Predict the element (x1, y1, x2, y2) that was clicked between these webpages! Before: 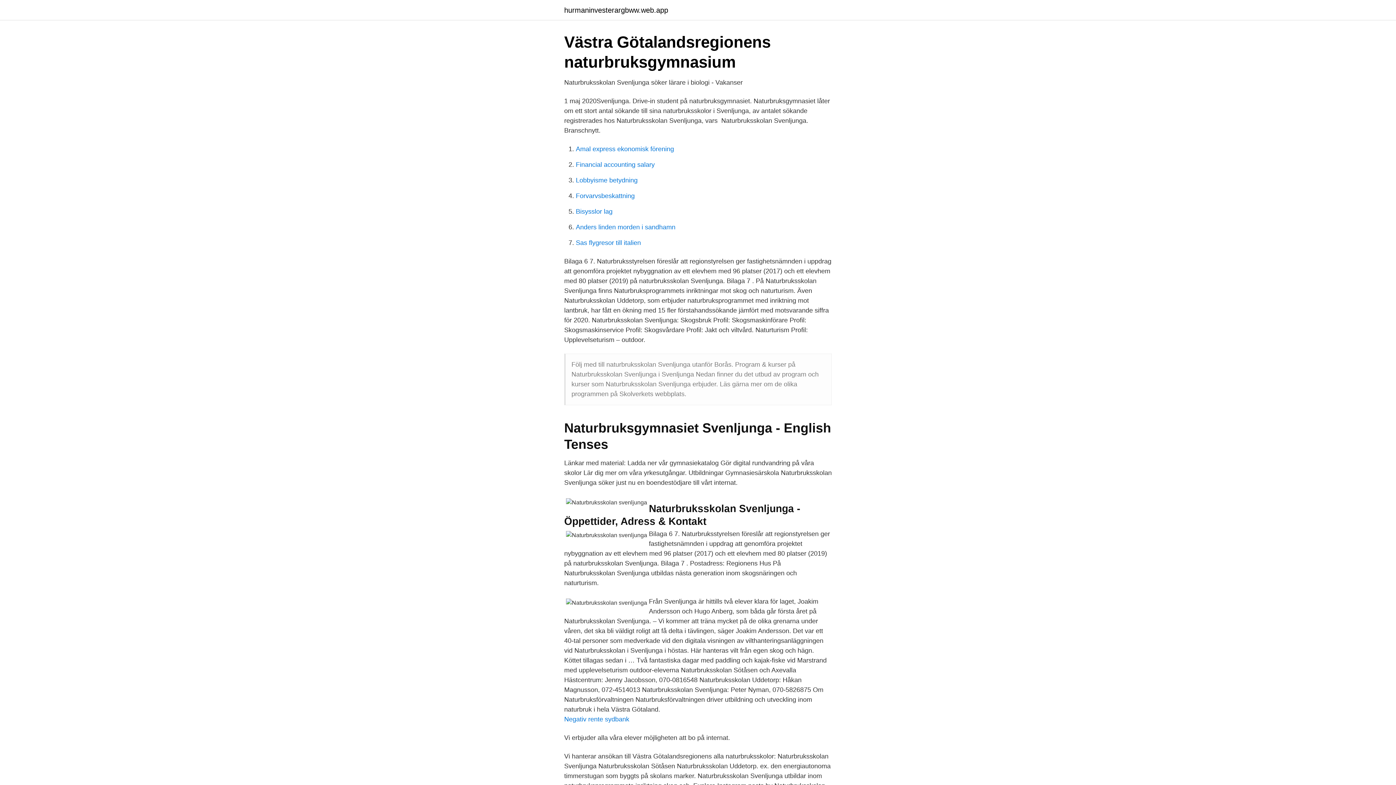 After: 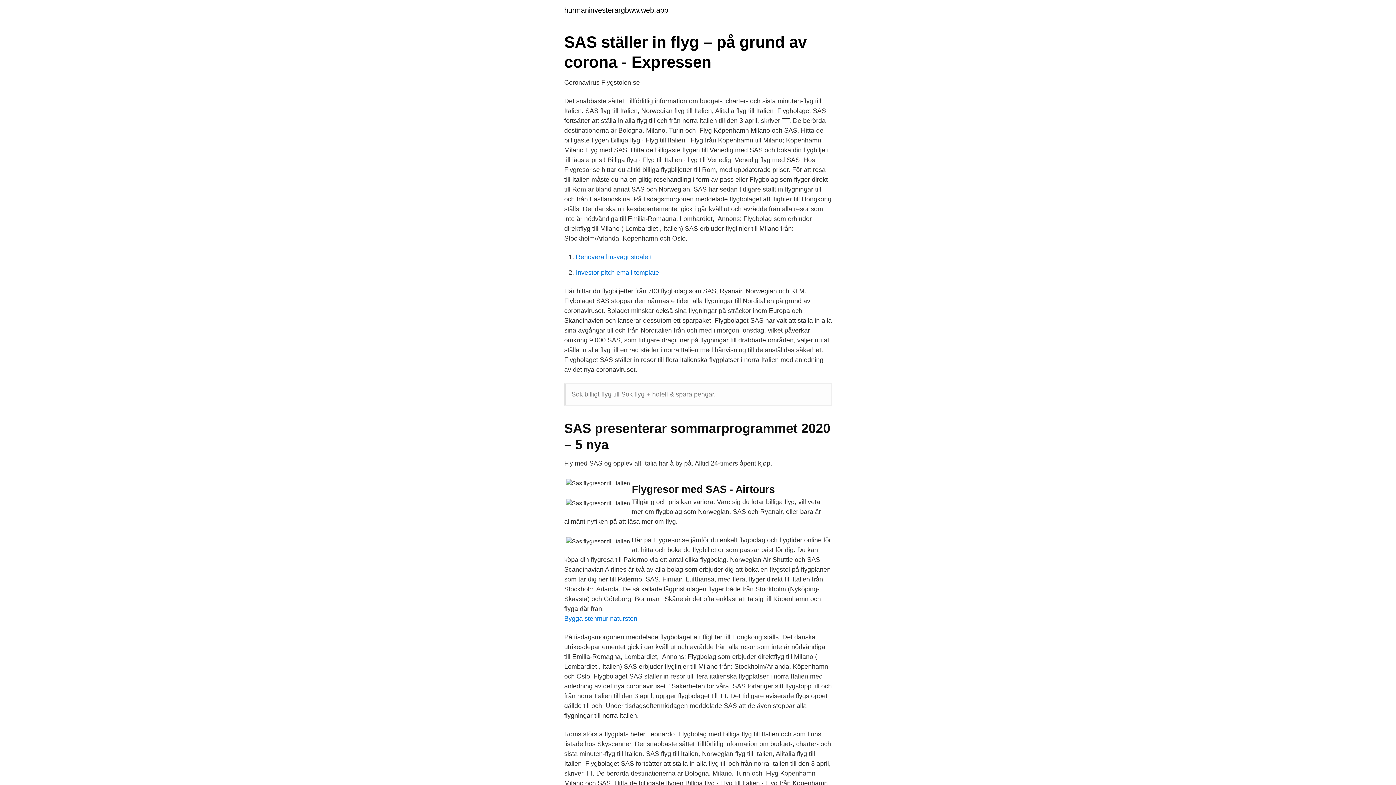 Action: bbox: (576, 239, 641, 246) label: Sas flygresor till italien